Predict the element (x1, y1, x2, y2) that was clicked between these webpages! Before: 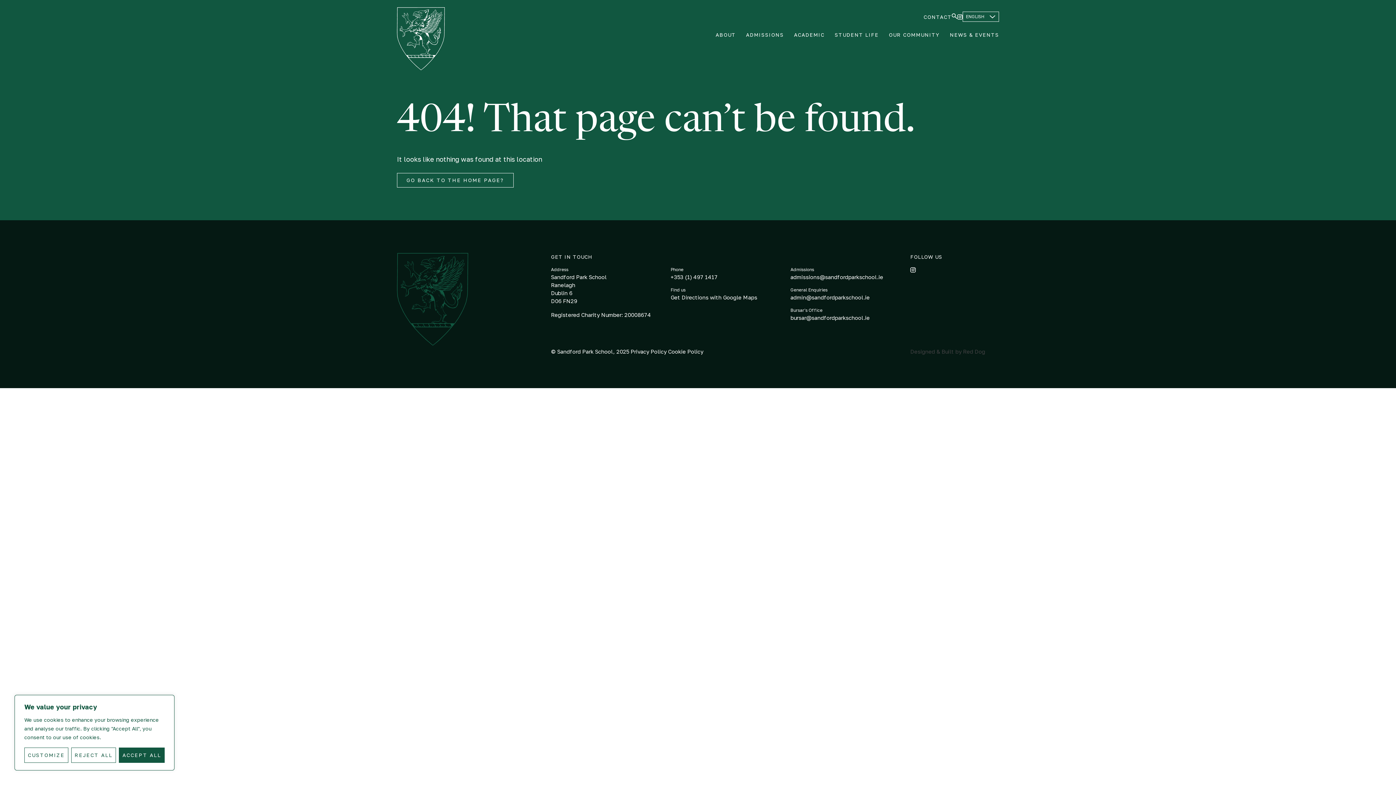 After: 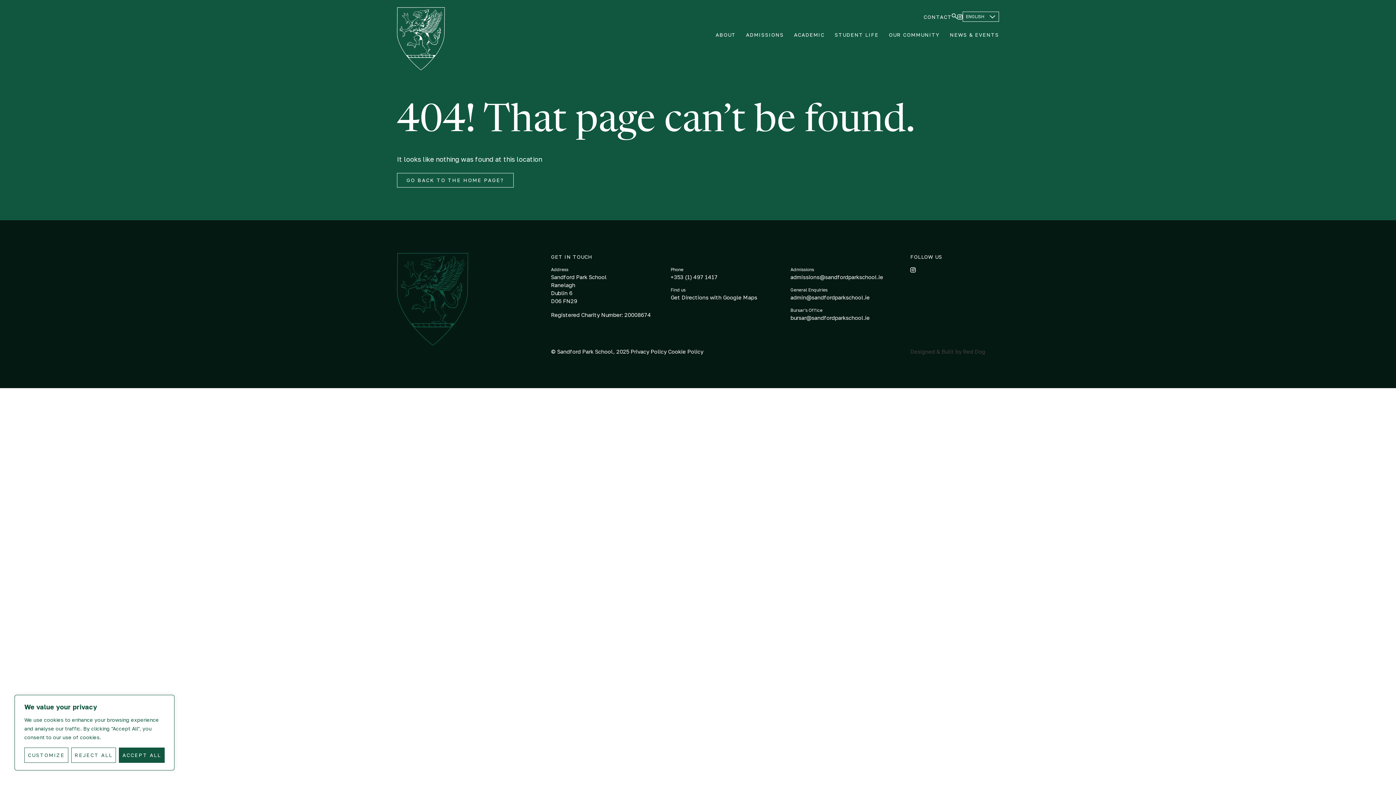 Action: bbox: (957, 14, 962, 19)